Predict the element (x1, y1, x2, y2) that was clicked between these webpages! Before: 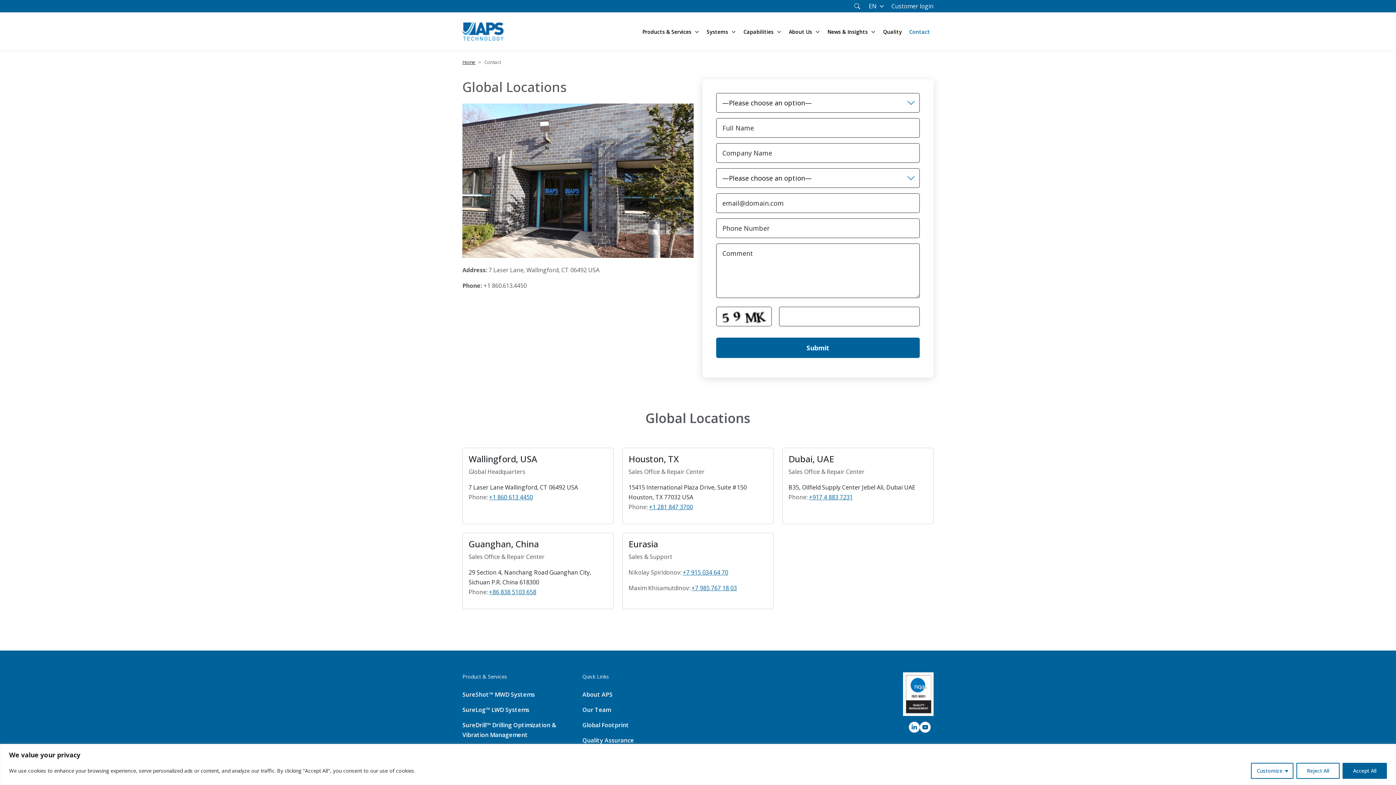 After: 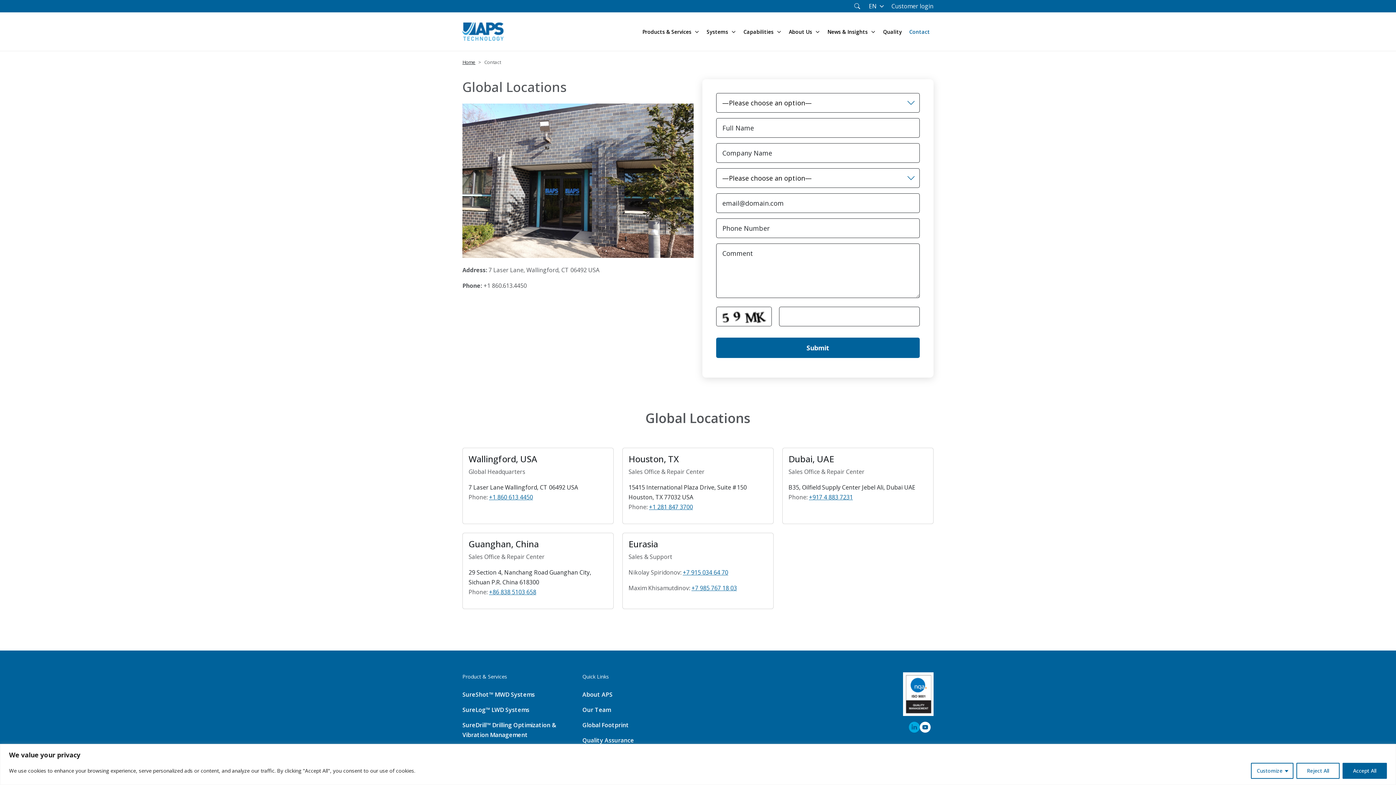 Action: bbox: (909, 722, 920, 733)